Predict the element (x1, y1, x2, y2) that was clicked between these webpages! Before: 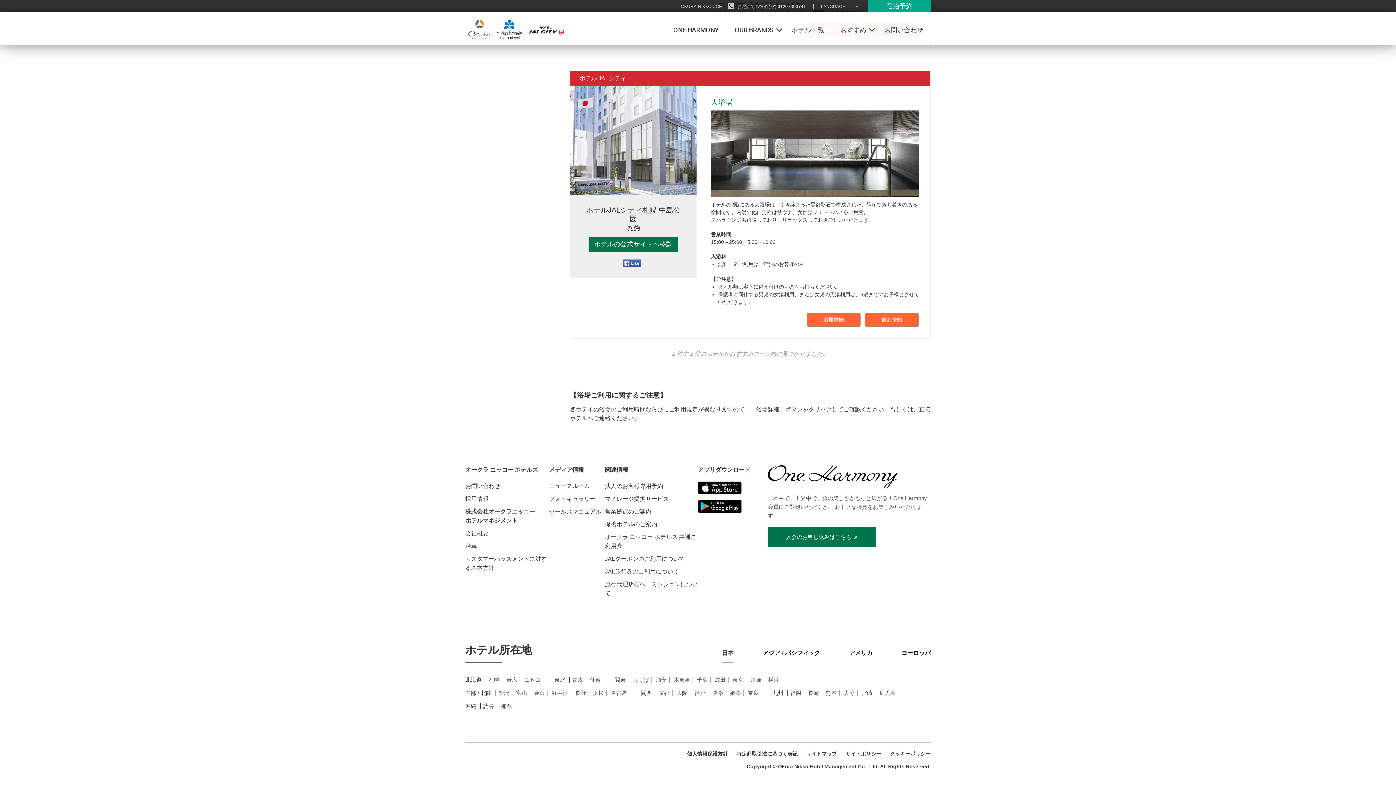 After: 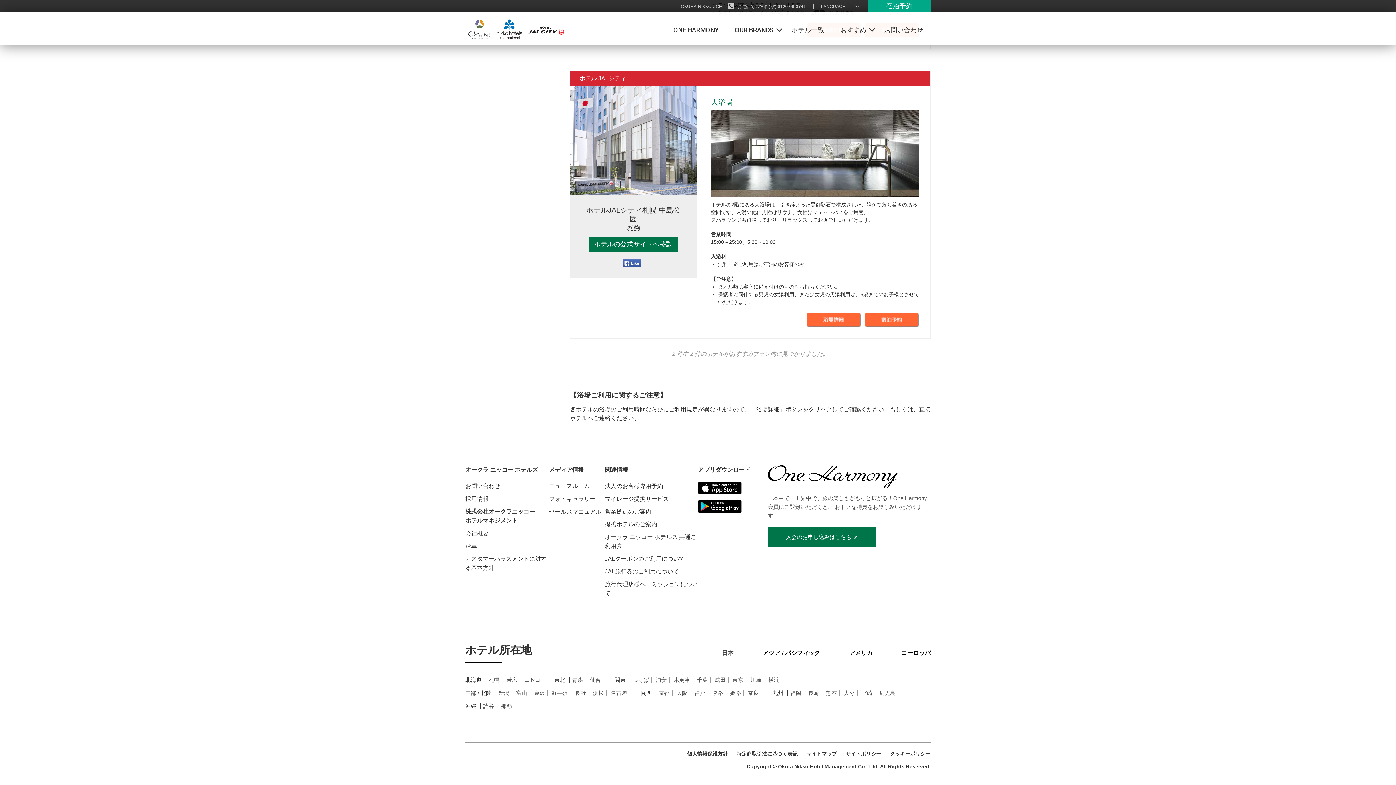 Action: bbox: (877, 25, 930, 34) label: お問い合わせ